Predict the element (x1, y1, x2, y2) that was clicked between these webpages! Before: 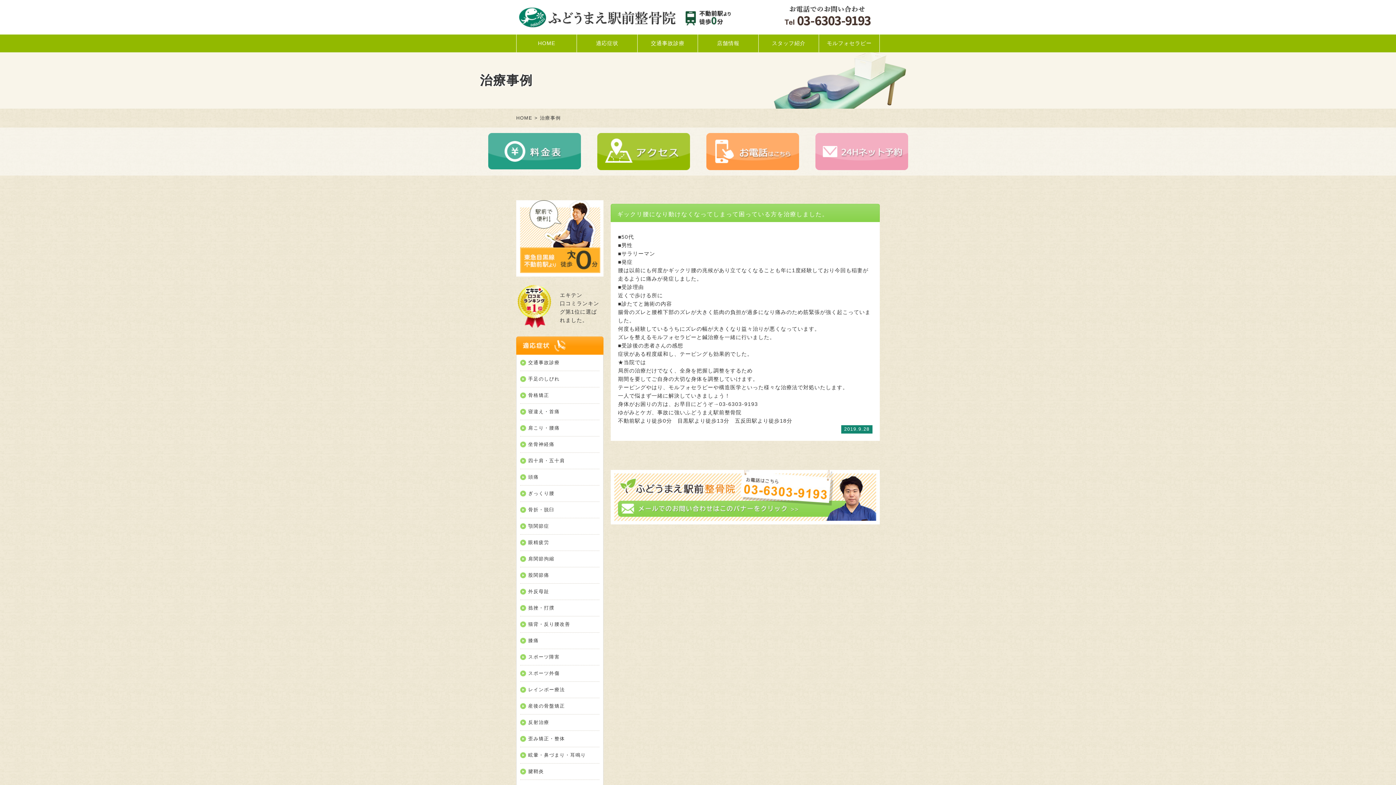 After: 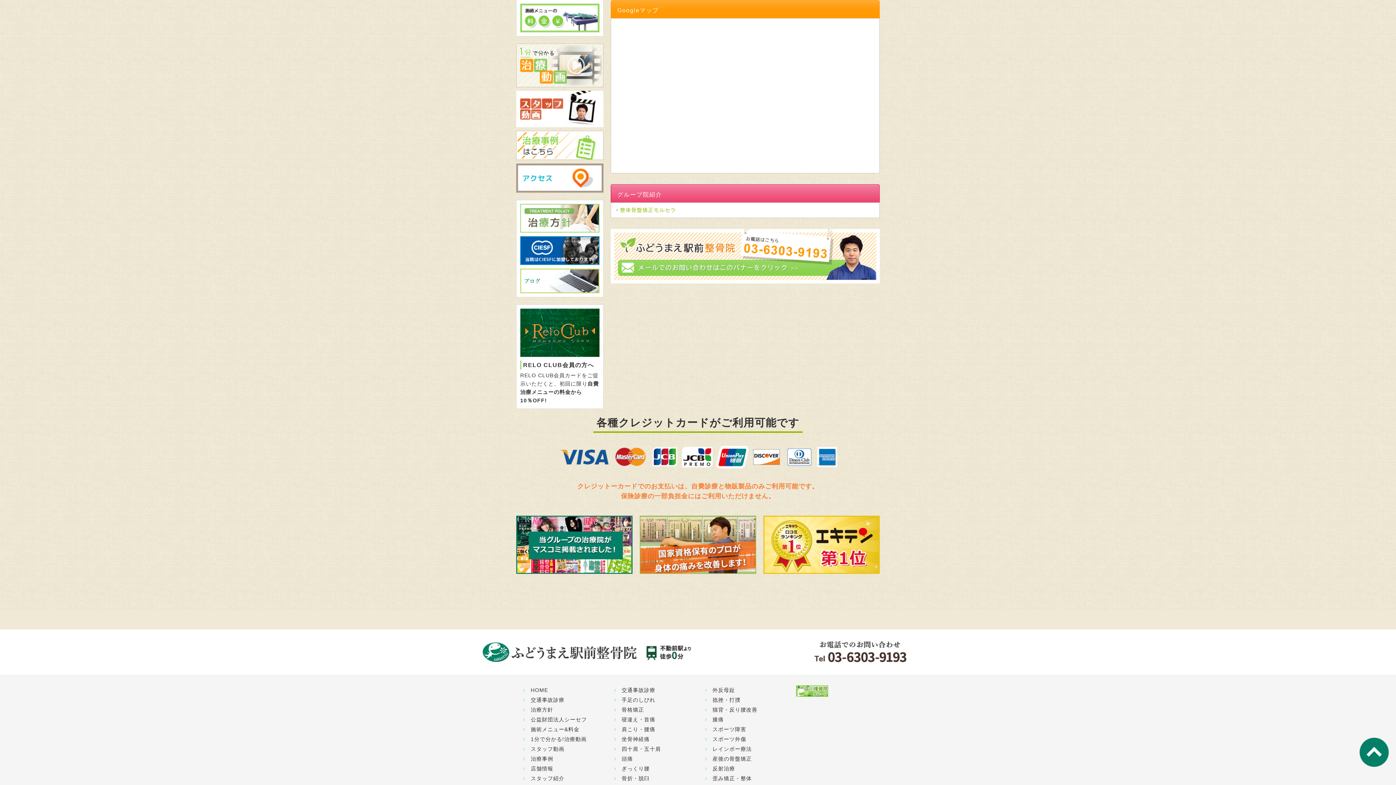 Action: bbox: (597, 133, 690, 170)